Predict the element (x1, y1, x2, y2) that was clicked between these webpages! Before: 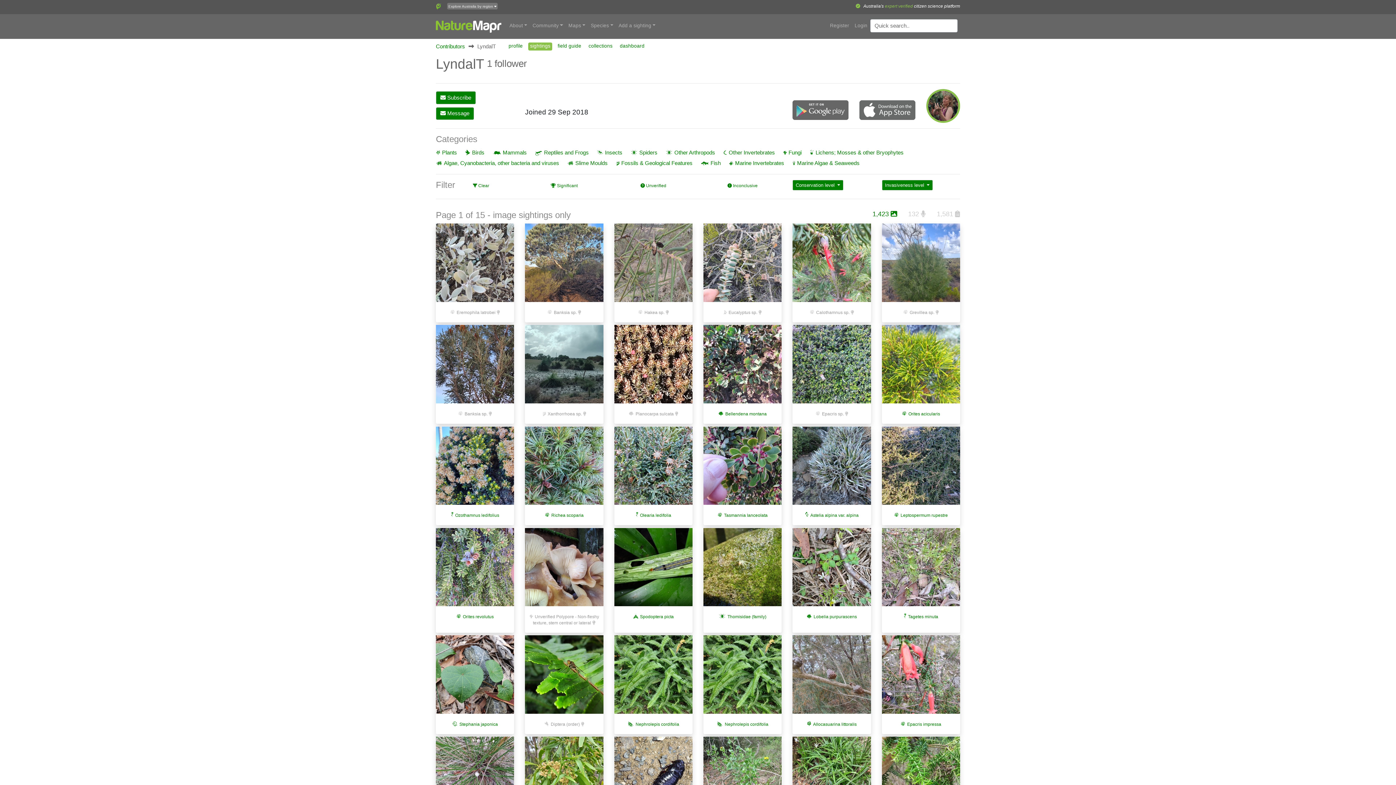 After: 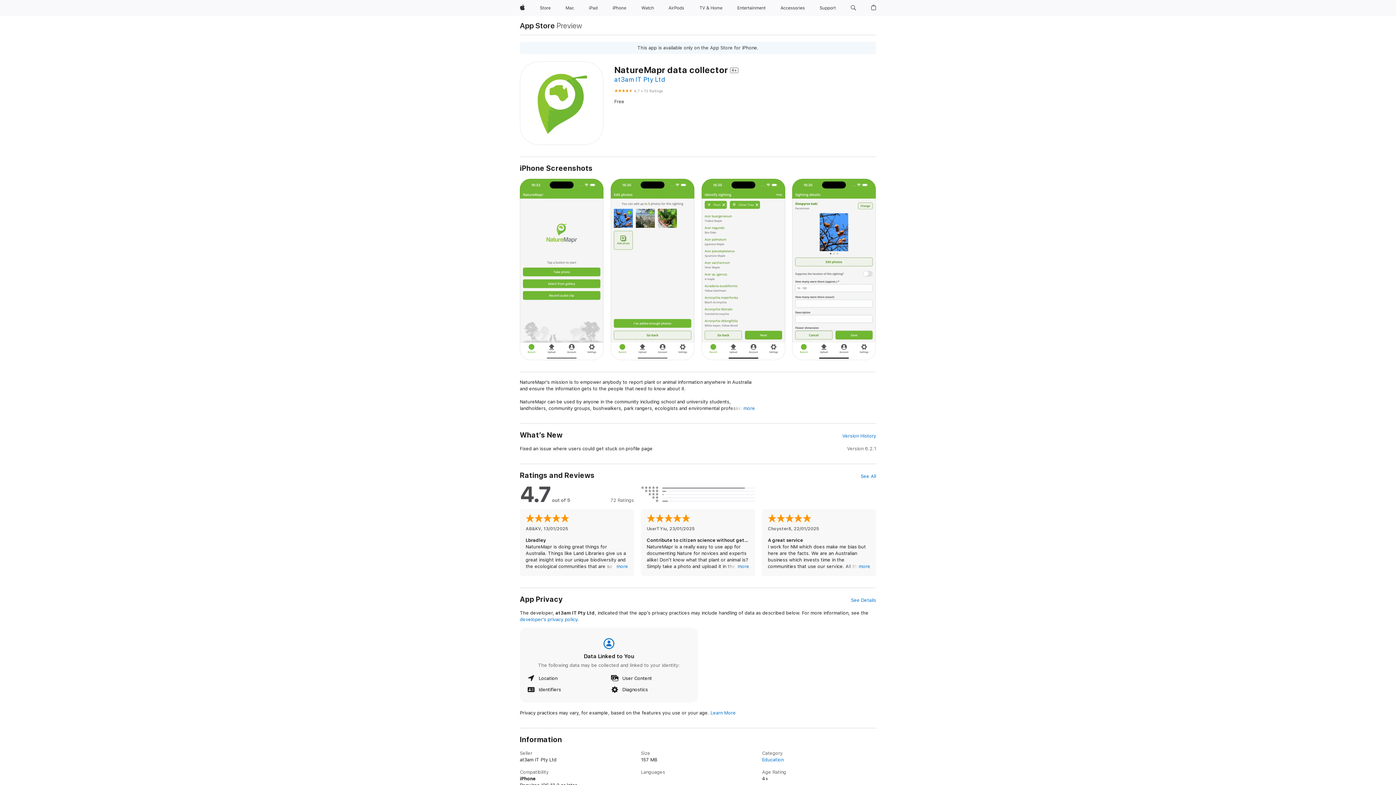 Action: bbox: (859, 107, 915, 114)